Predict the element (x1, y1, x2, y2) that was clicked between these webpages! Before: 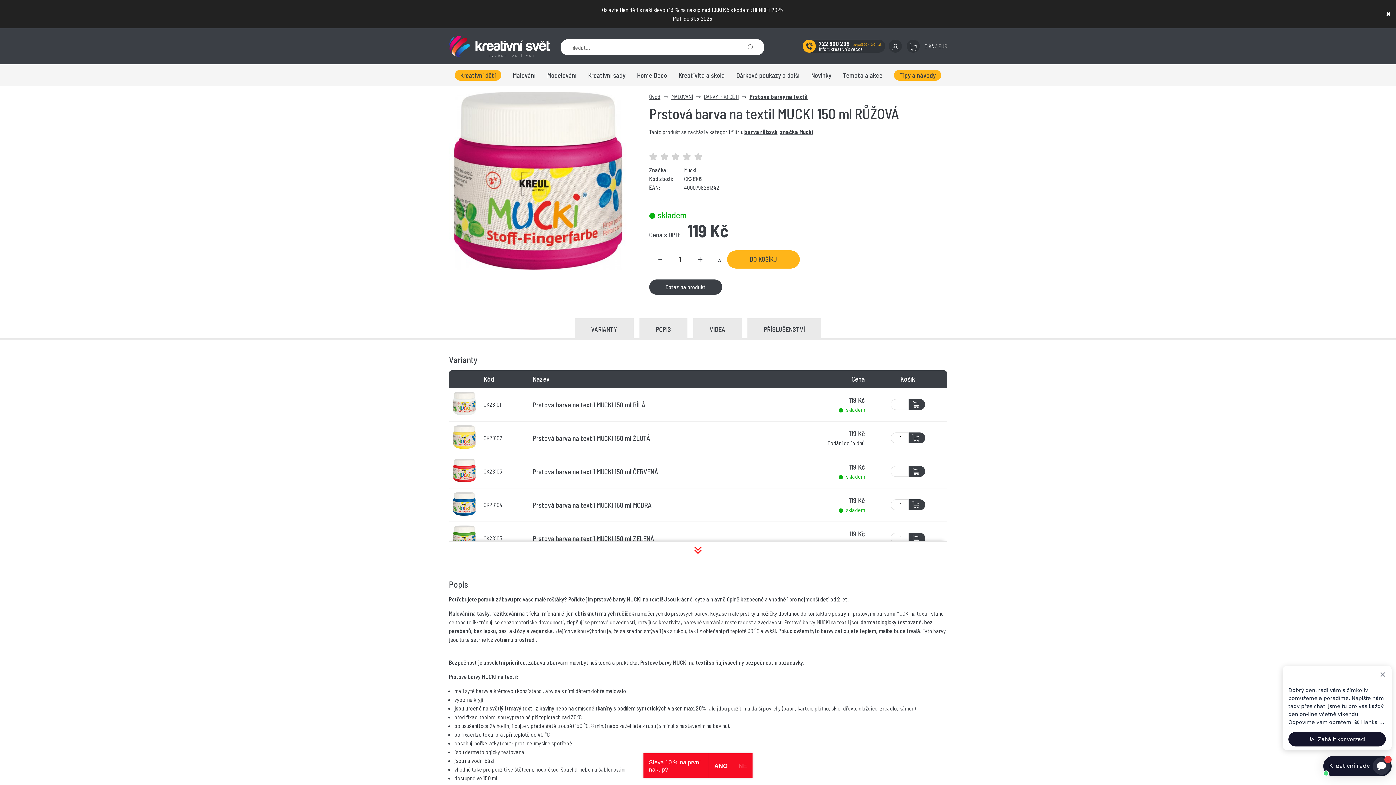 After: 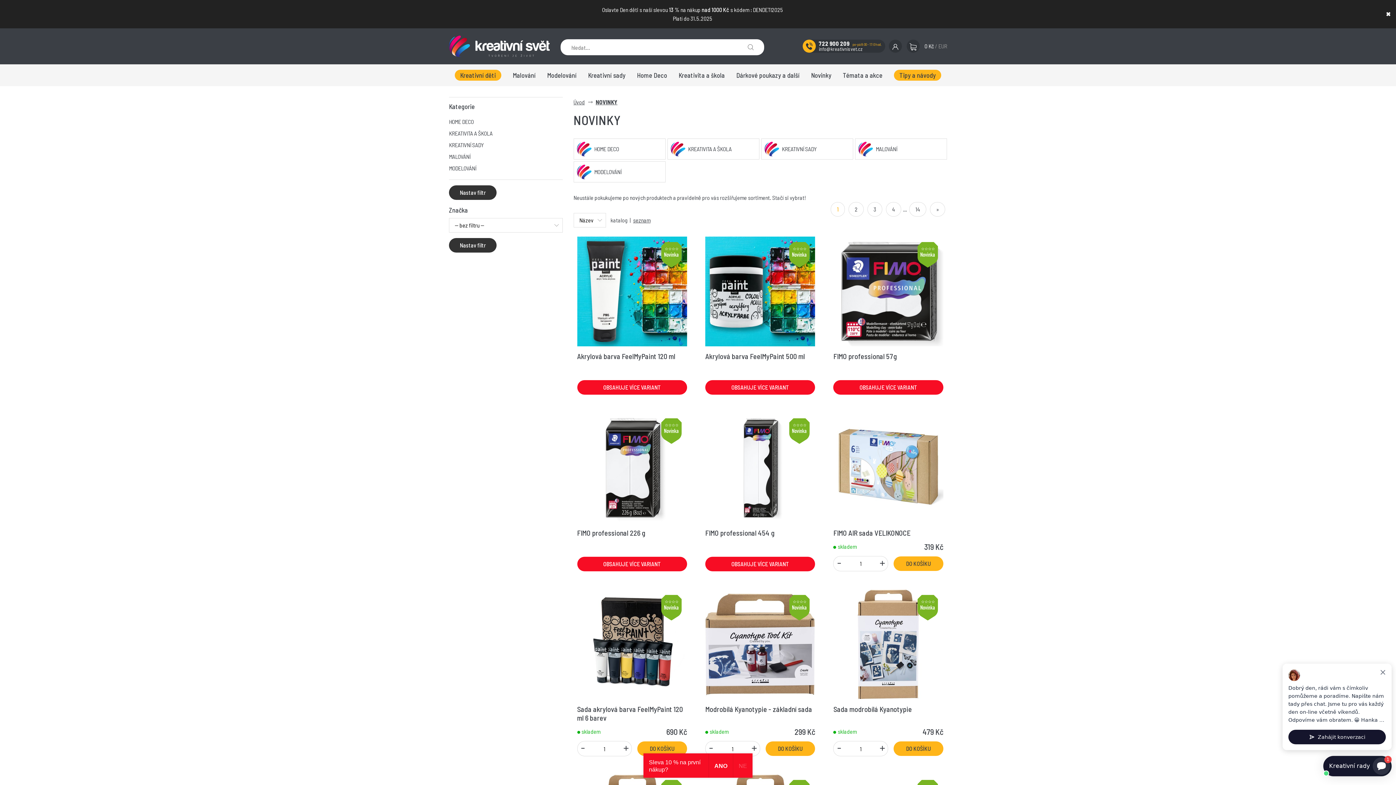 Action: label: Novinky bbox: (805, 64, 837, 86)